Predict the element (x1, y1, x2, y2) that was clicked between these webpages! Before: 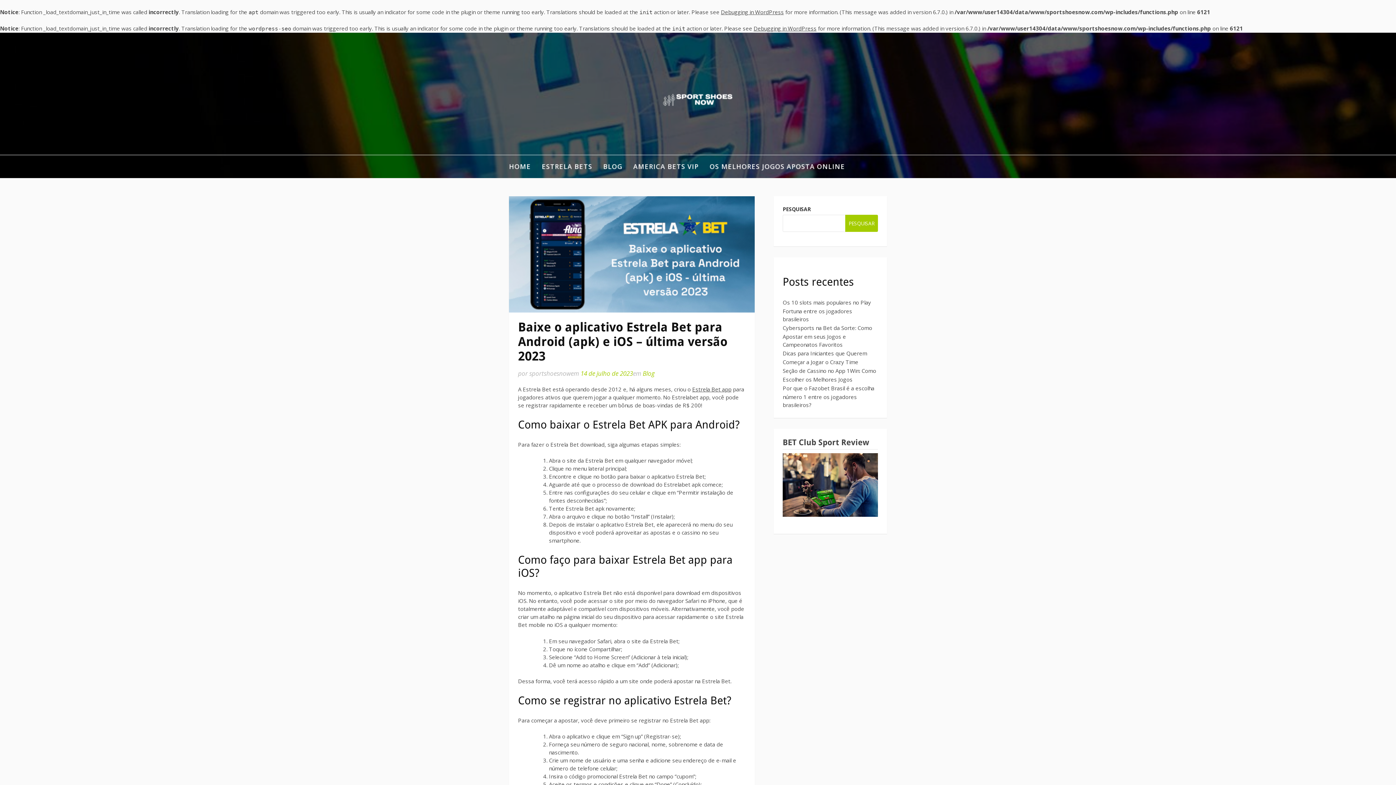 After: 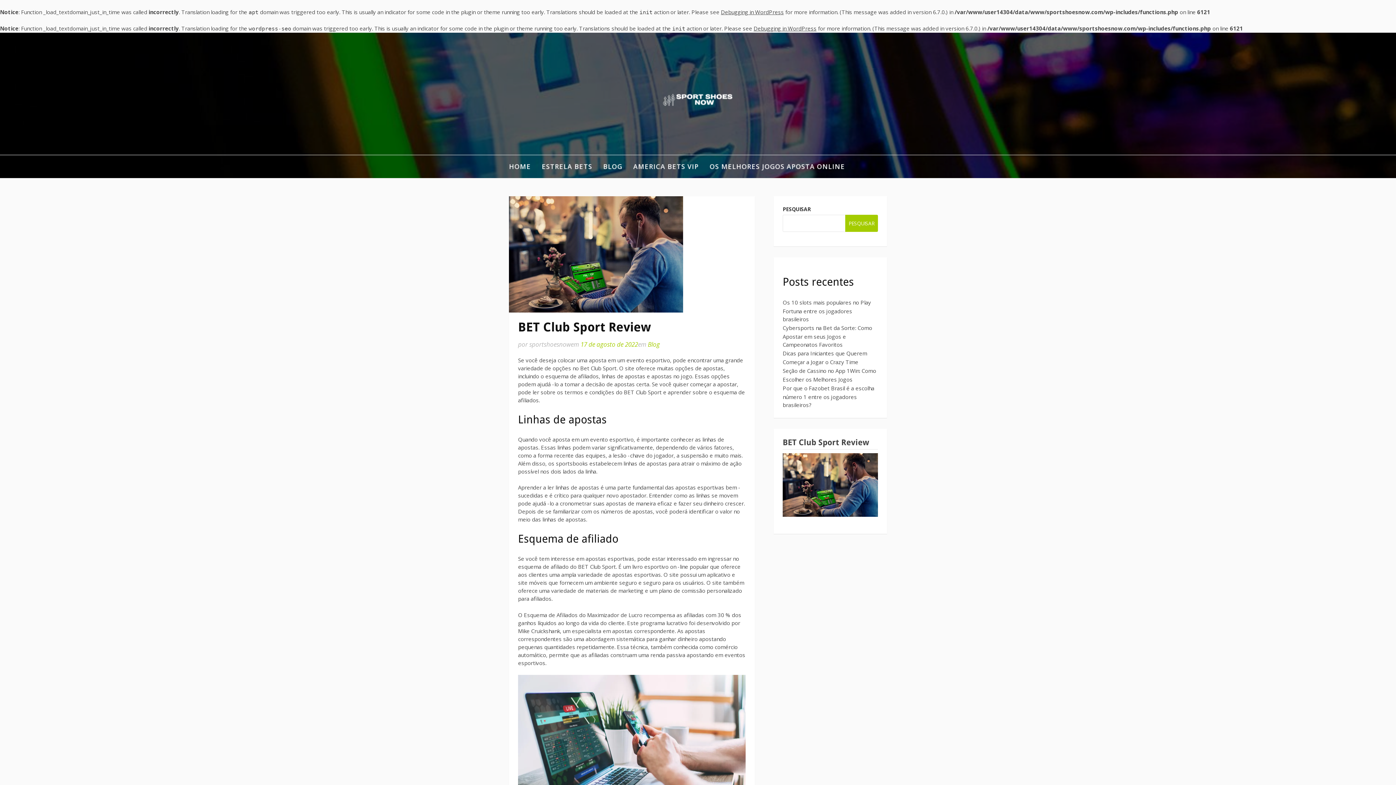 Action: bbox: (782, 453, 878, 517)